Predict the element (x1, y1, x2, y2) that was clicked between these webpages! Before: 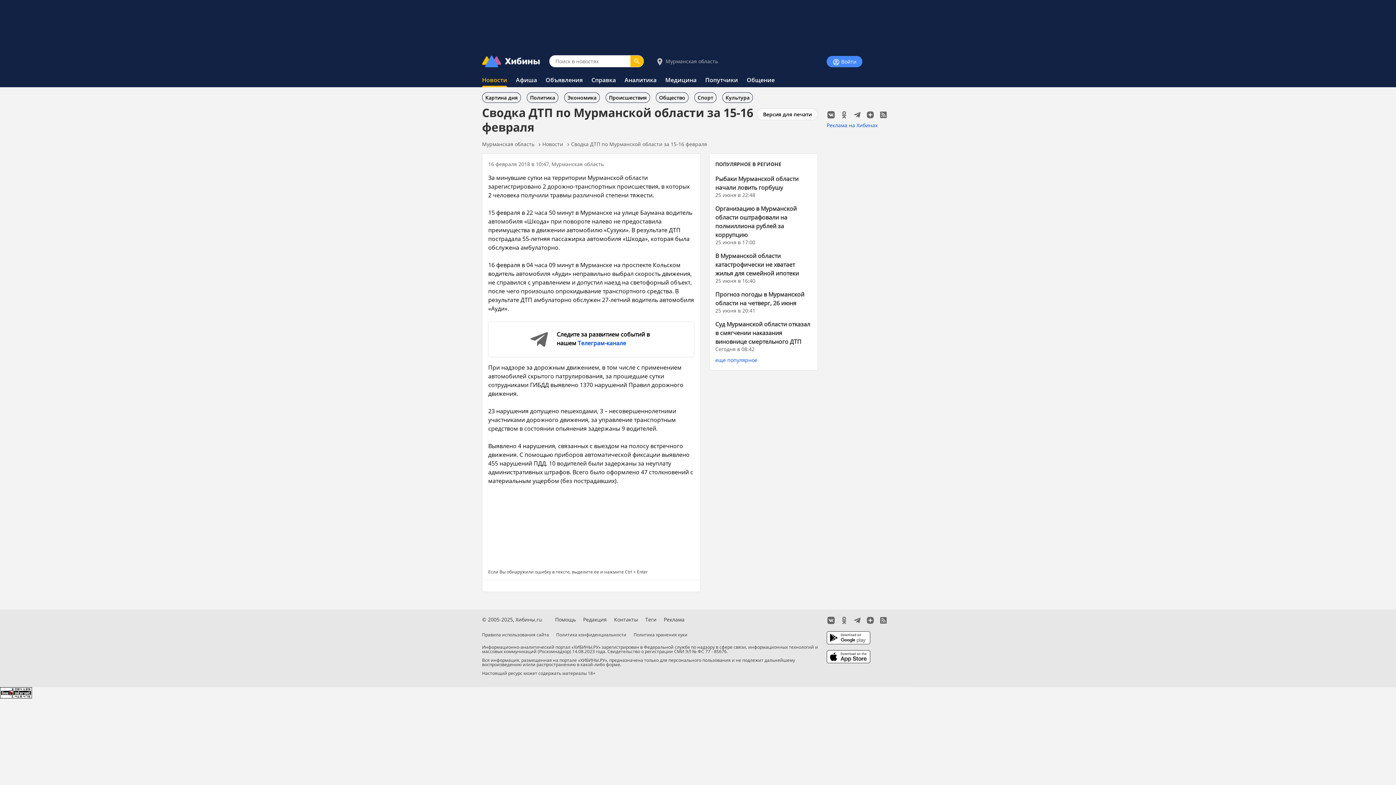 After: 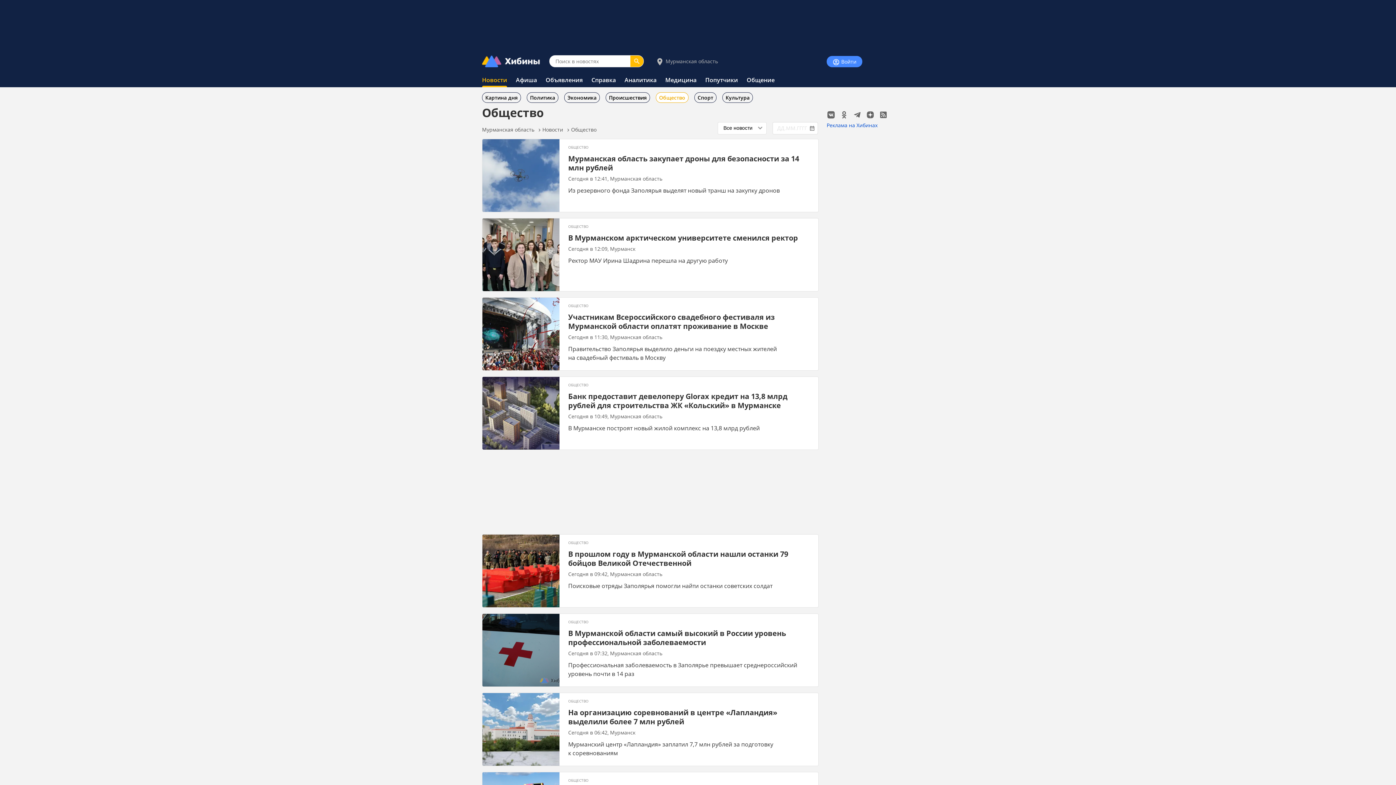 Action: bbox: (656, 92, 688, 102) label: Общество